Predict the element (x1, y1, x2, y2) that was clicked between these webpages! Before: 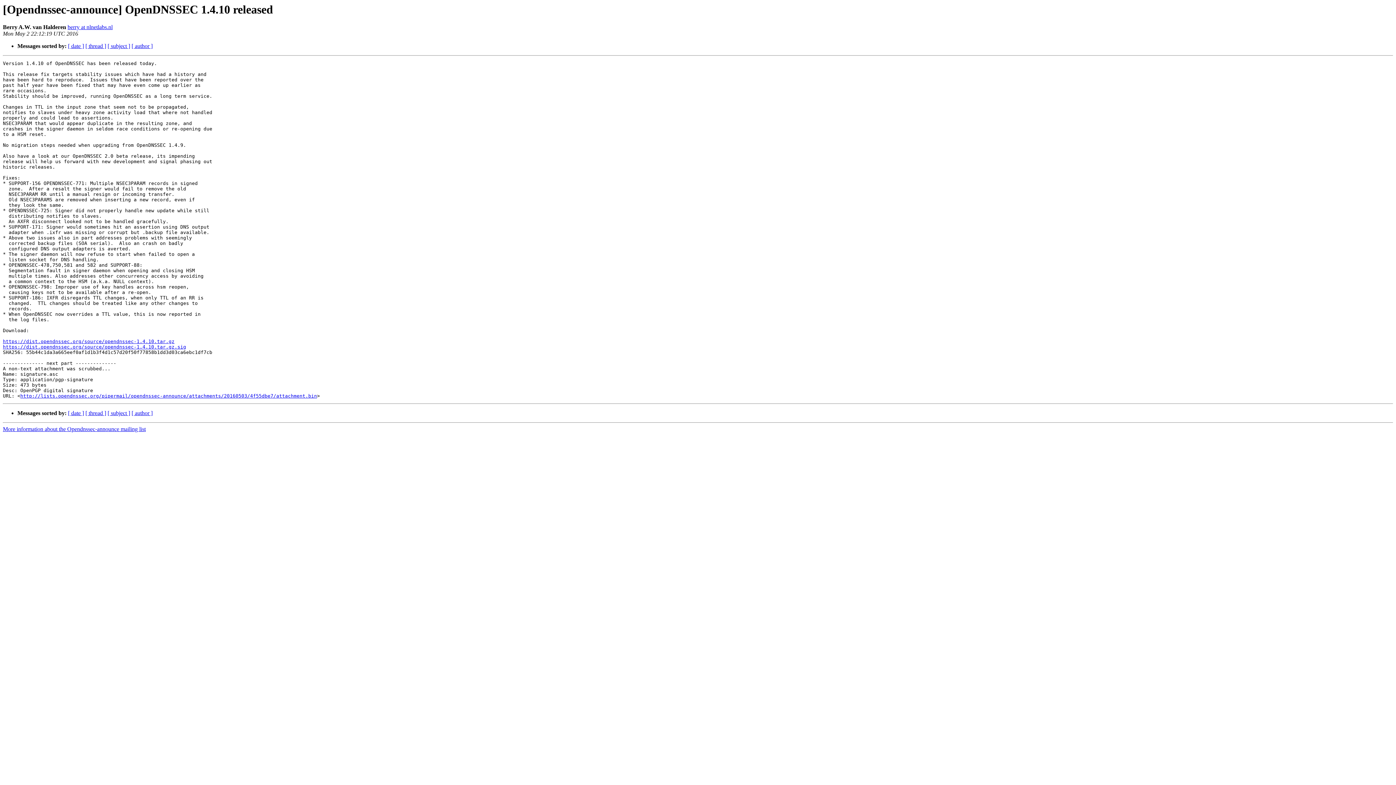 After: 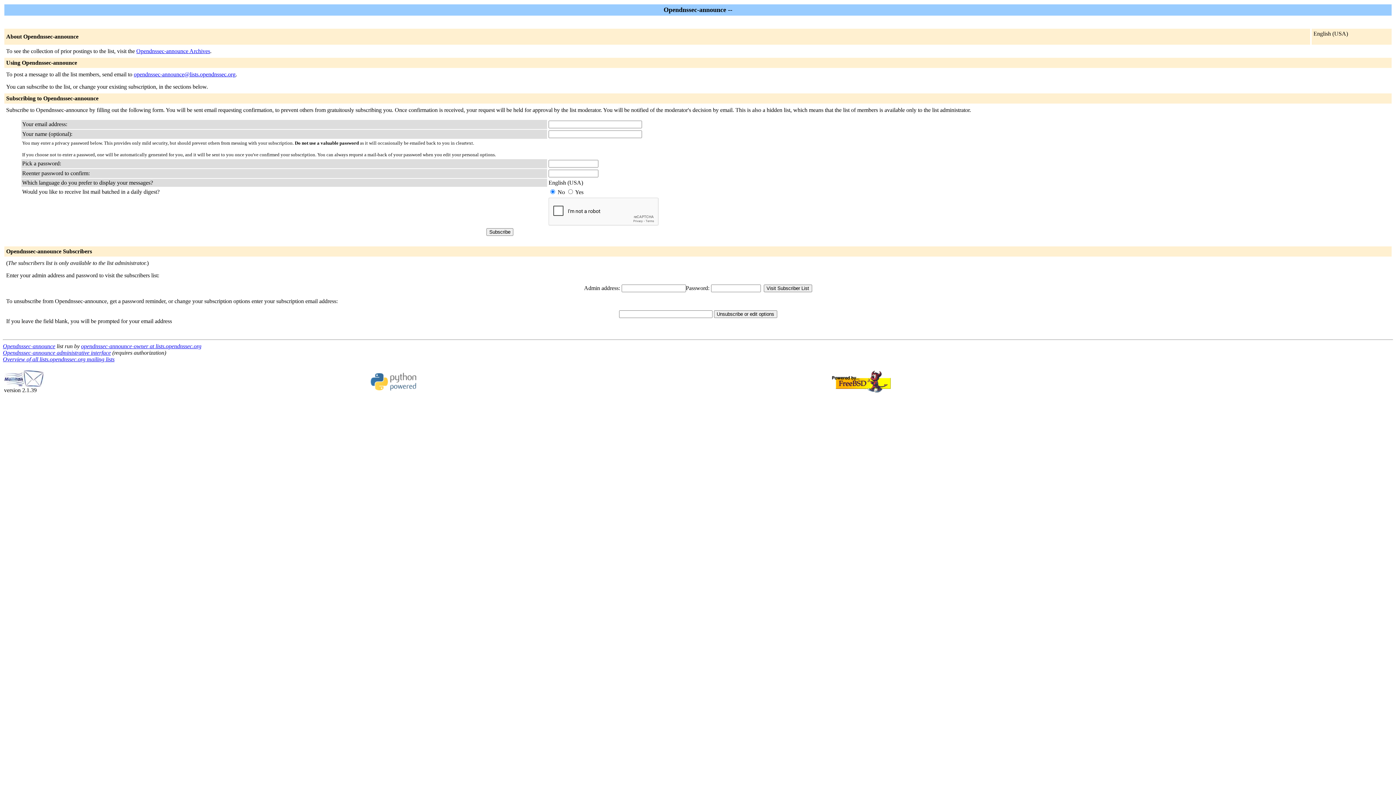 Action: bbox: (2, 426, 145, 432) label: More information about the Opendnssec-announce mailing list